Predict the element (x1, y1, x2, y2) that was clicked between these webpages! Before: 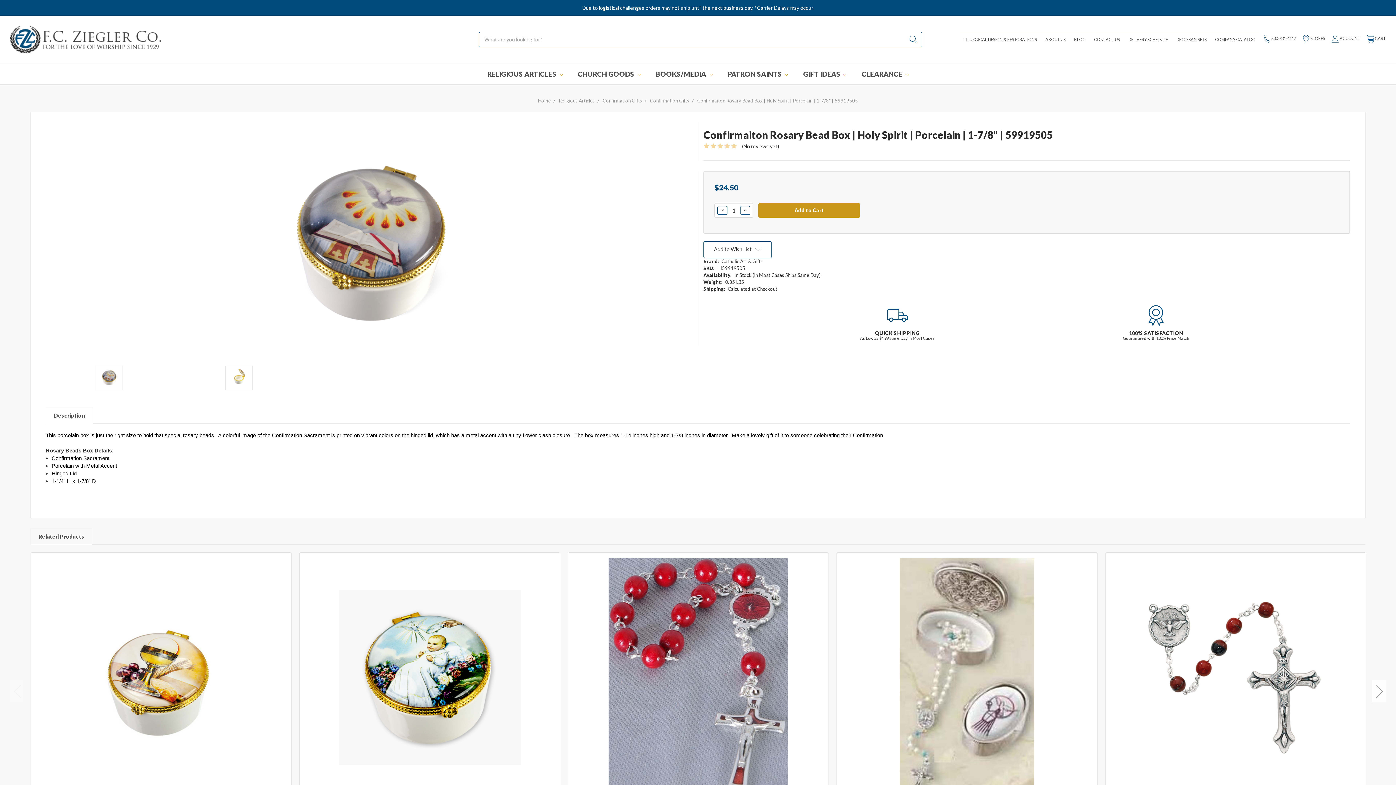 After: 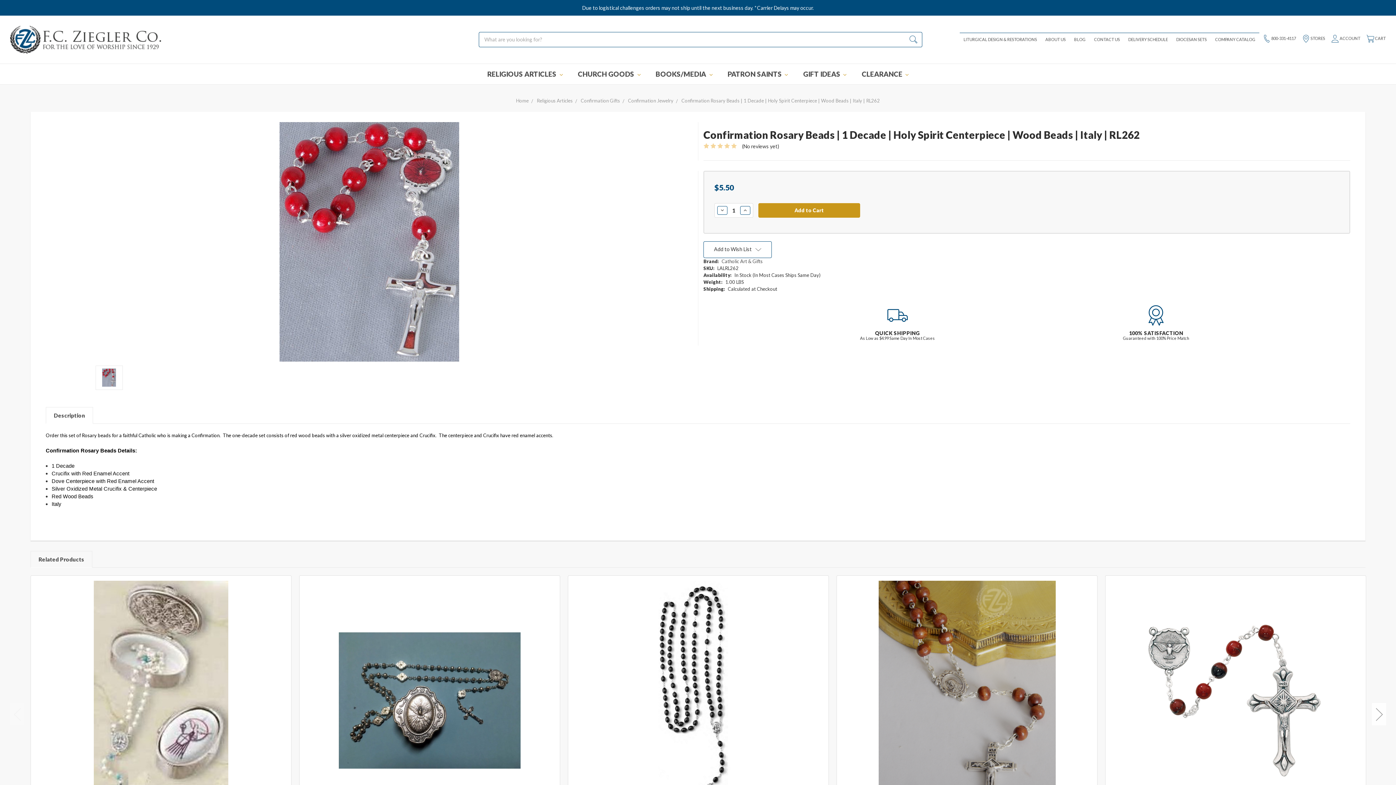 Action: bbox: (573, 558, 823, 797)